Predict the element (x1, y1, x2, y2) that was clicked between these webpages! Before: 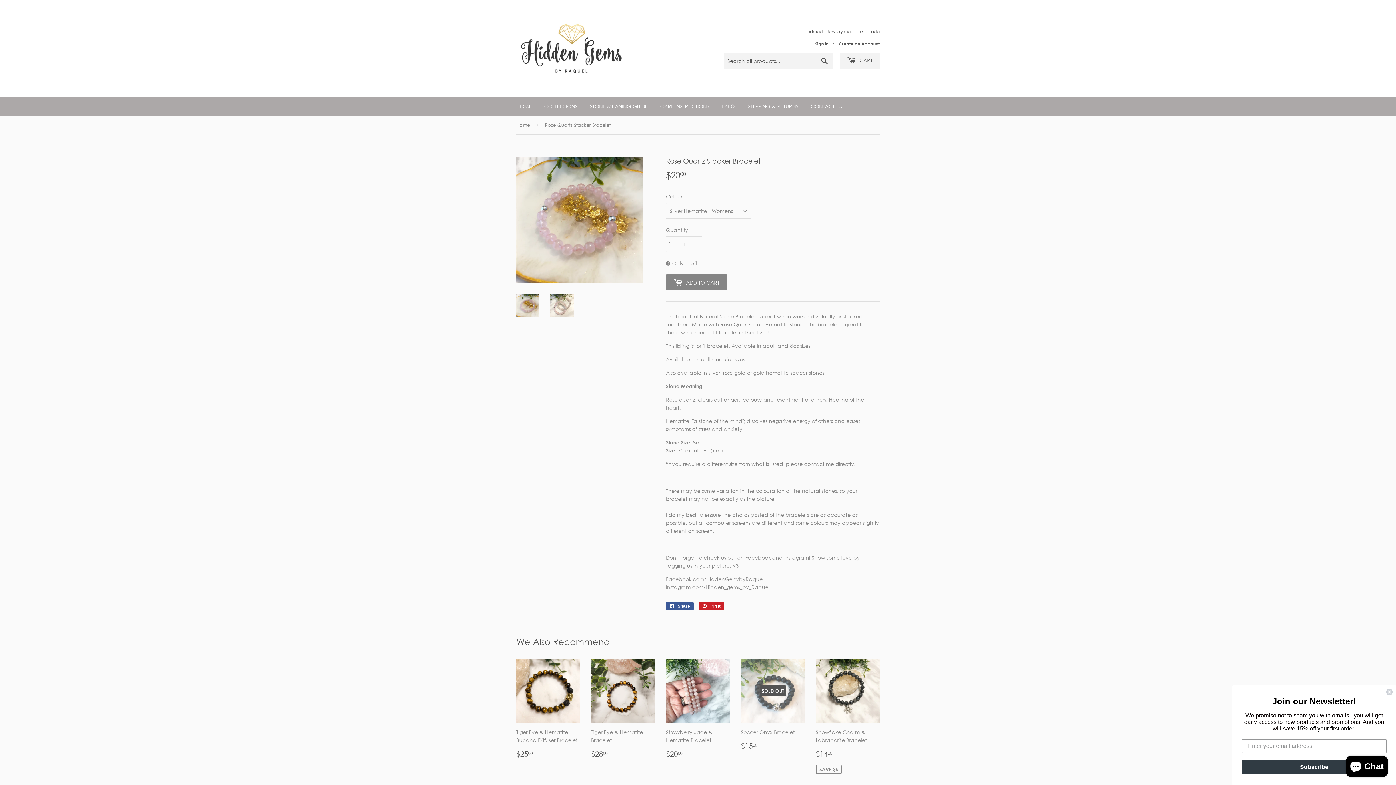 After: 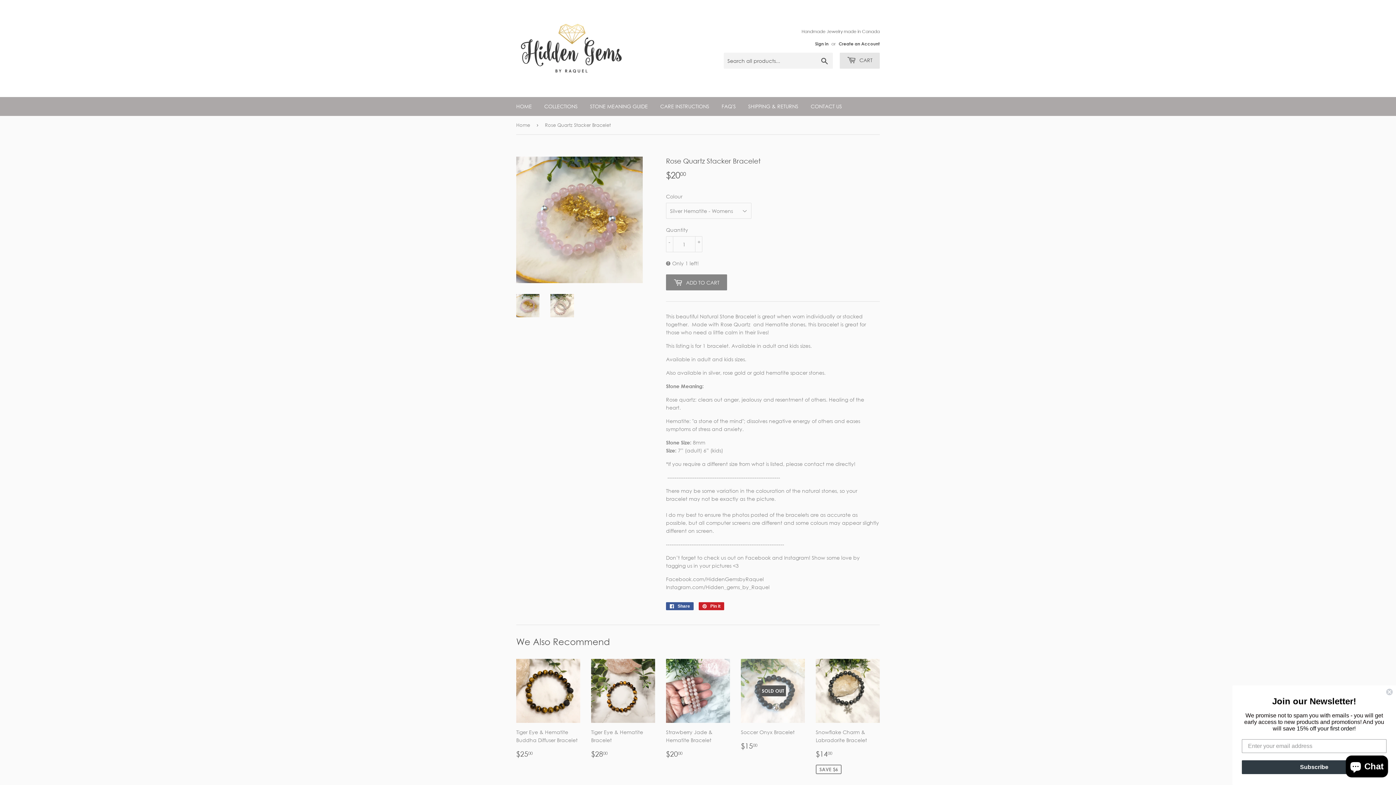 Action: label:  CART bbox: (840, 52, 880, 68)